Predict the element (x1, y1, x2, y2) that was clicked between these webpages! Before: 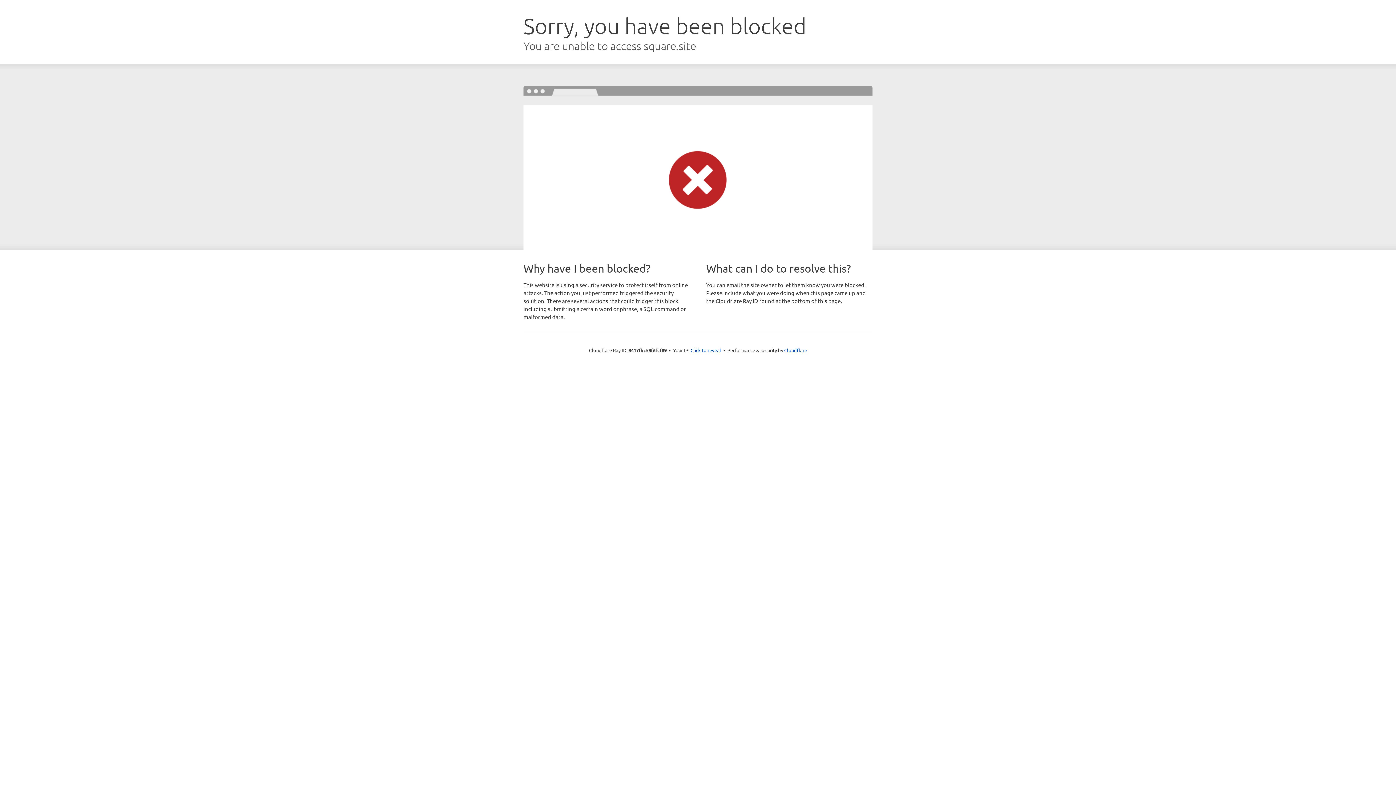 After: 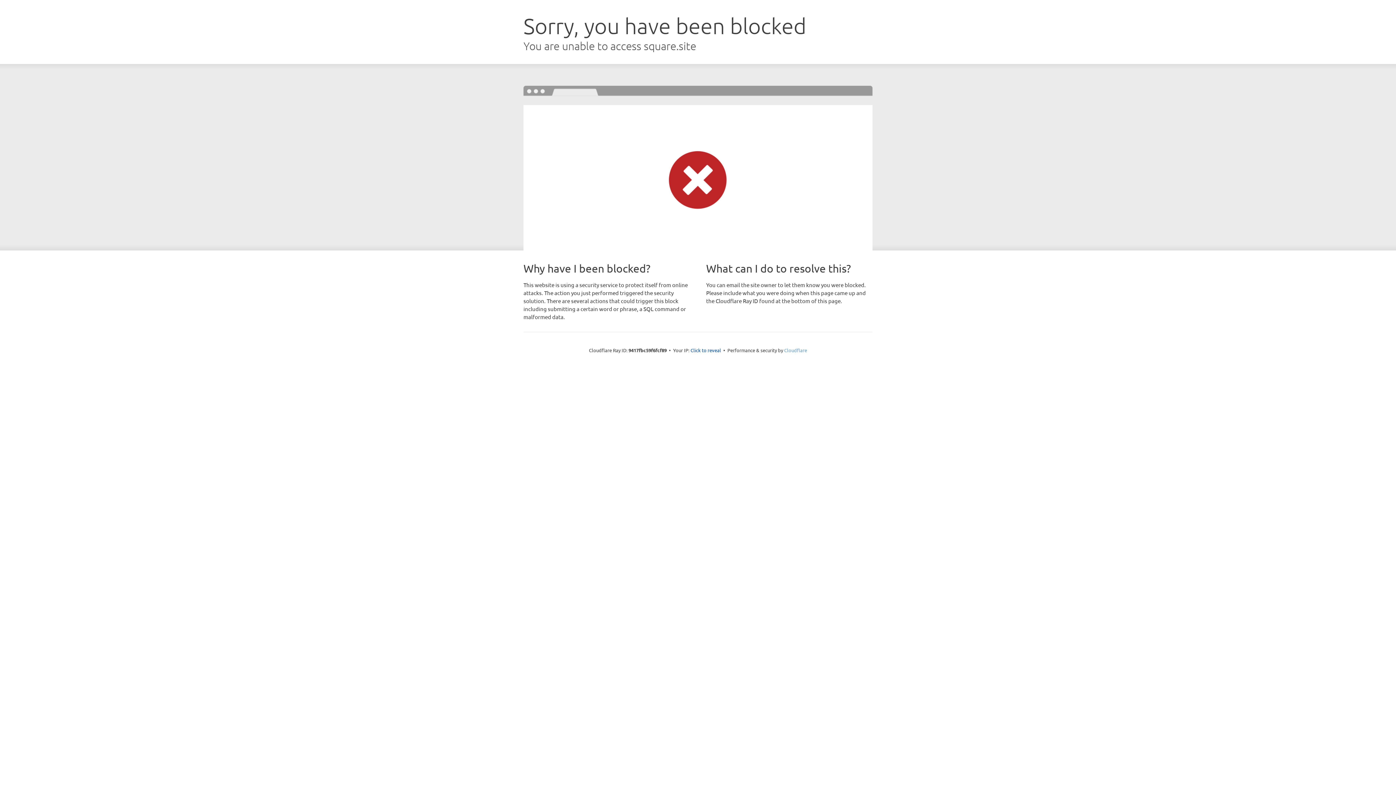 Action: bbox: (784, 347, 807, 353) label: Cloudflare